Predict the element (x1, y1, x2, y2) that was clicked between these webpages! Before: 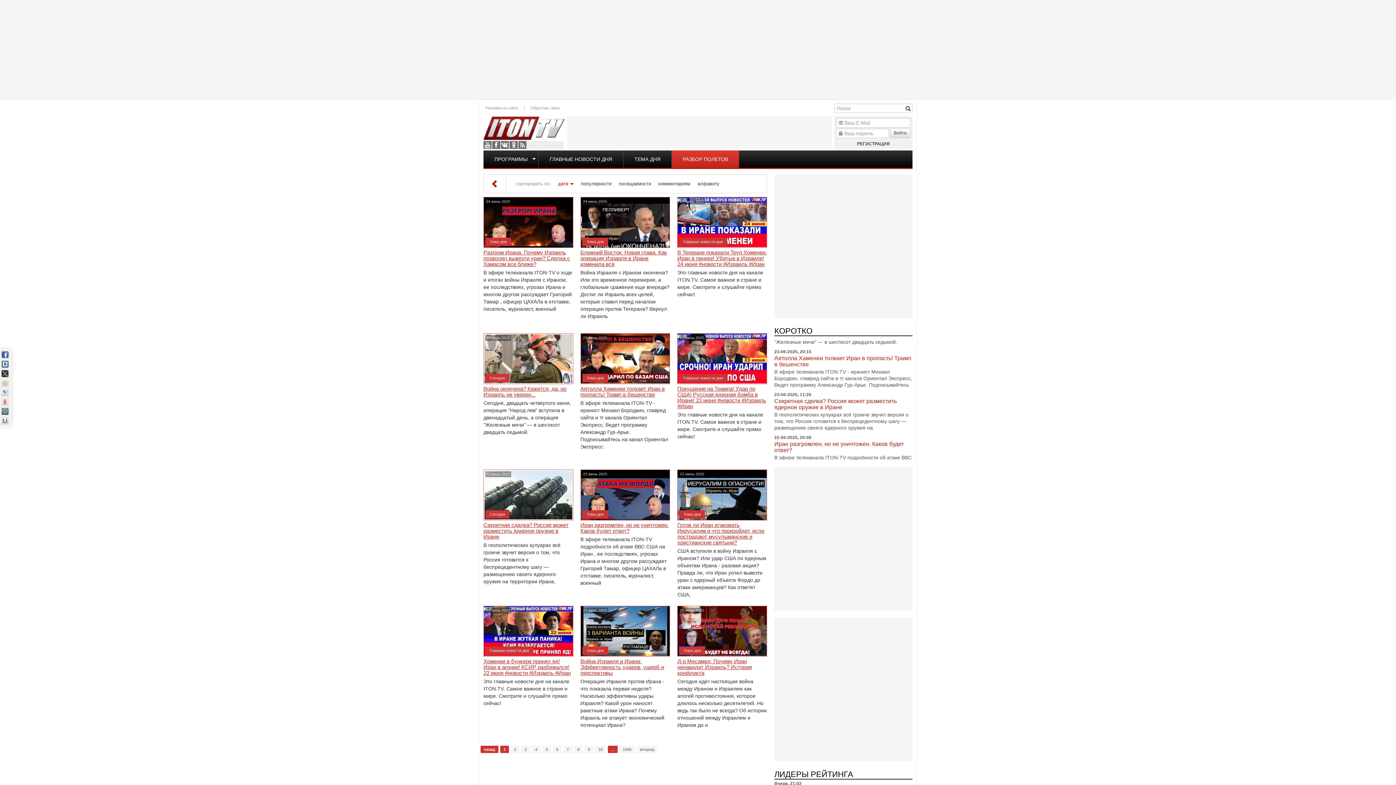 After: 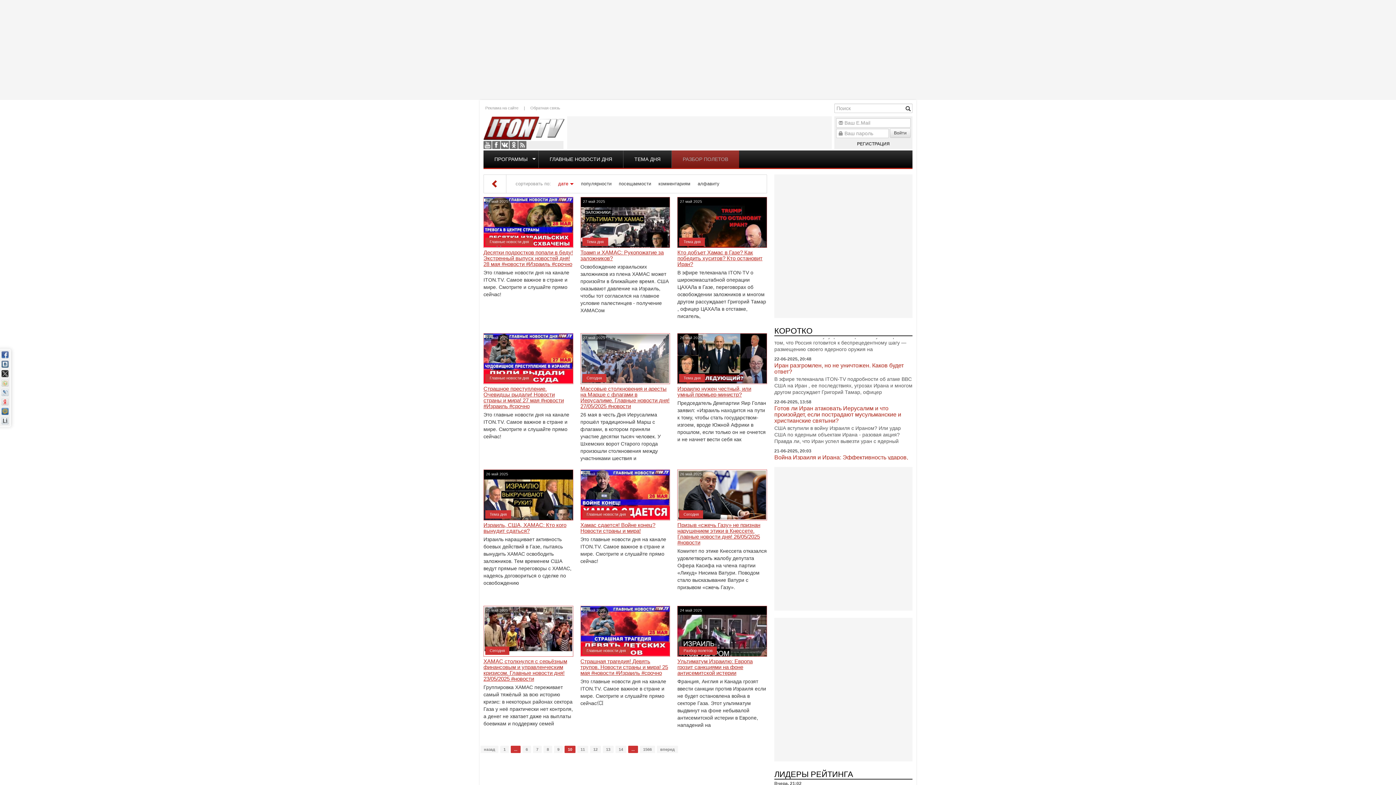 Action: label: 10 bbox: (595, 746, 606, 753)